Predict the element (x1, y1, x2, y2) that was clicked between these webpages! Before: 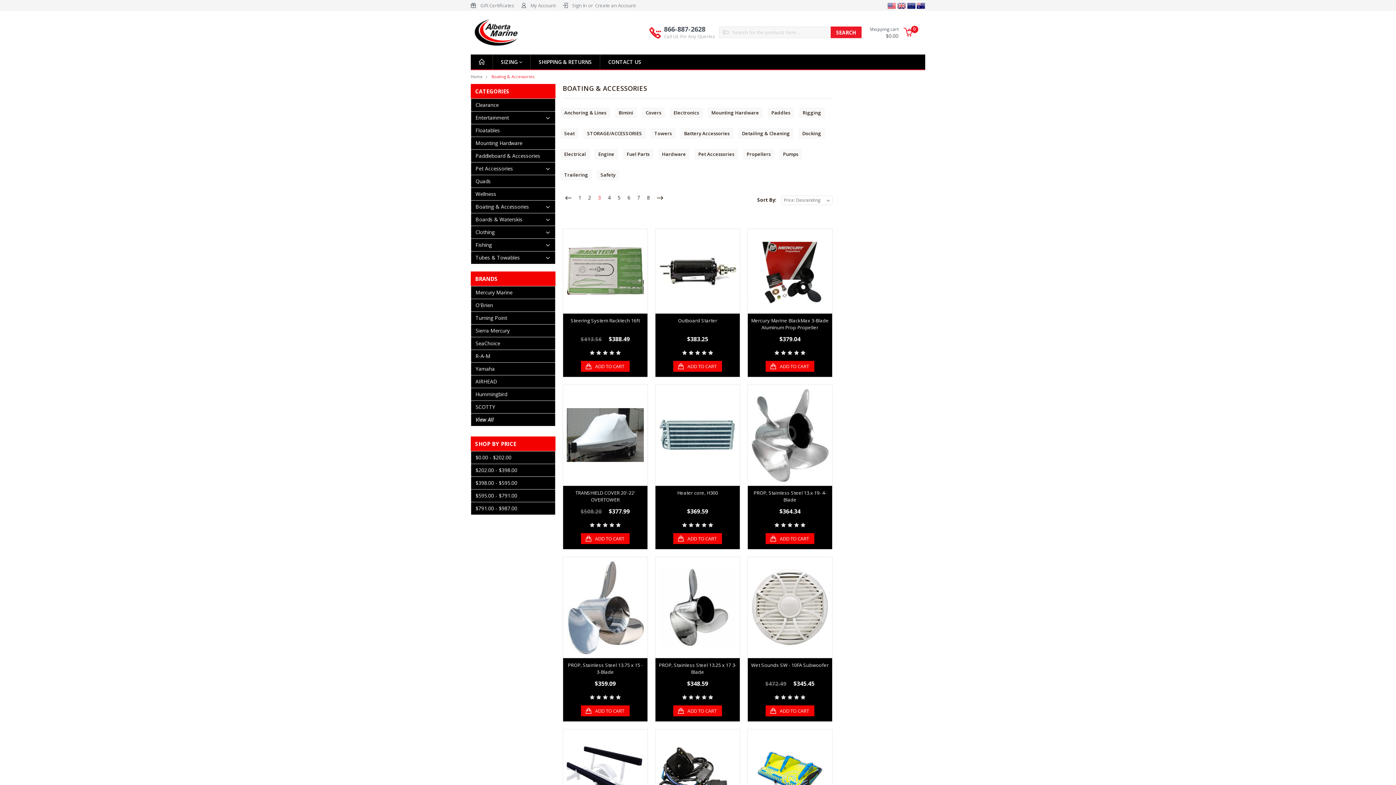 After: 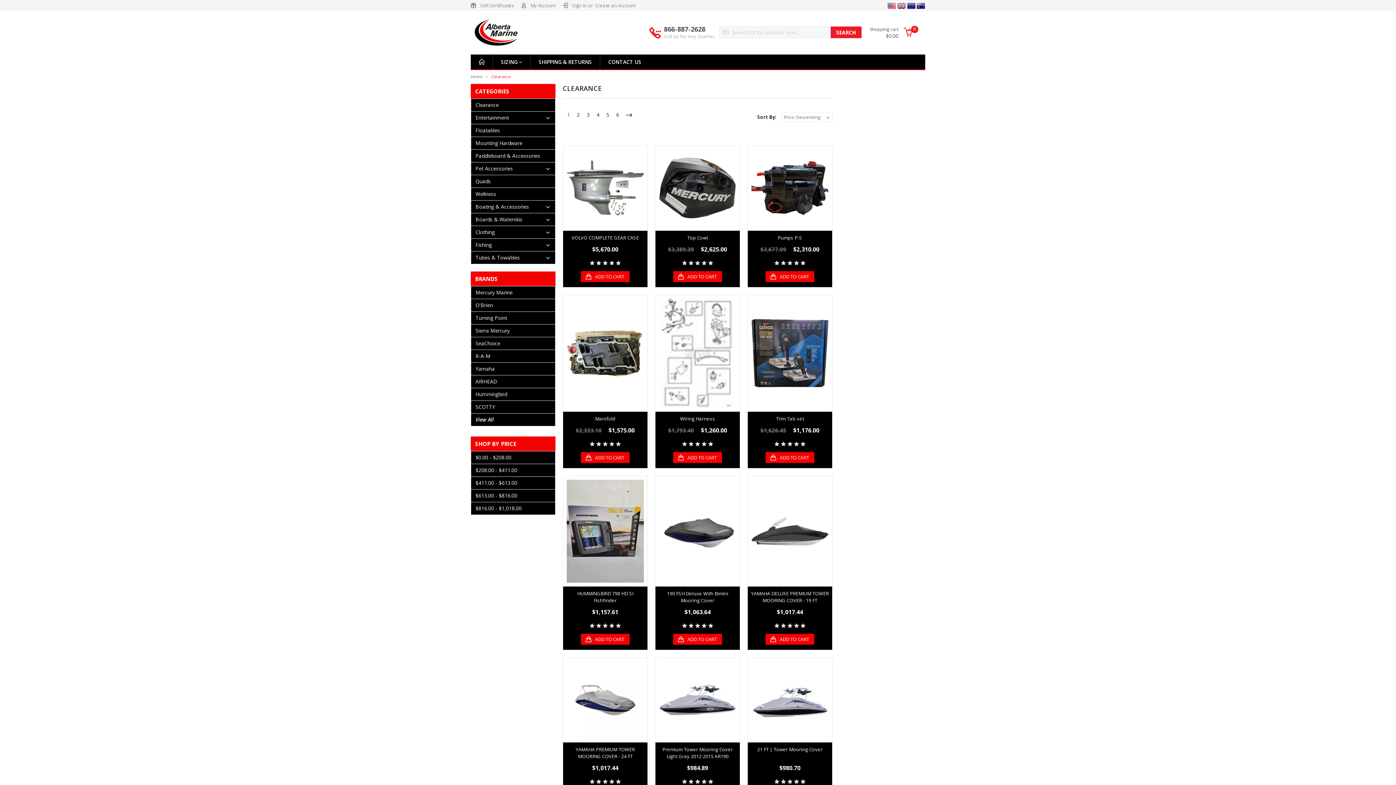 Action: label: Clearance bbox: (471, 98, 555, 111)